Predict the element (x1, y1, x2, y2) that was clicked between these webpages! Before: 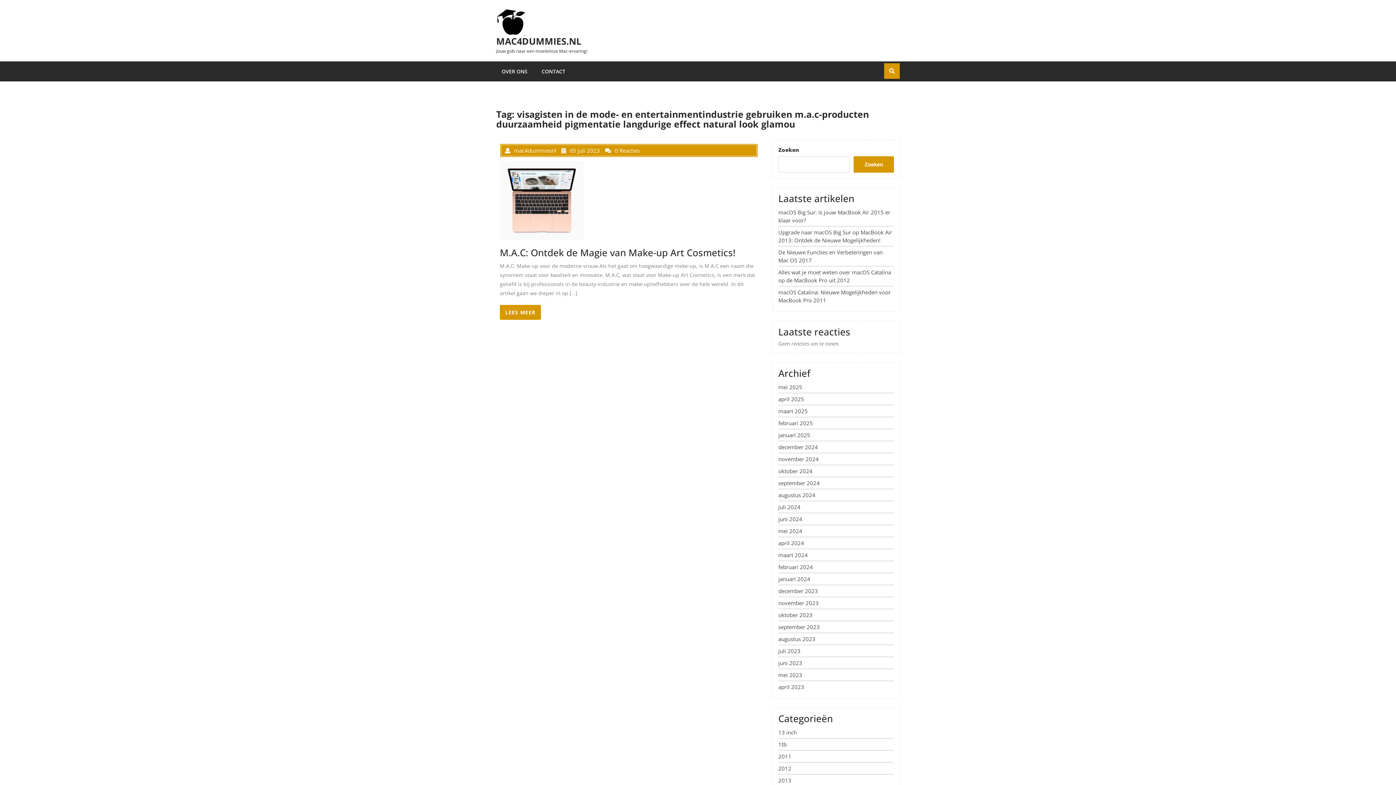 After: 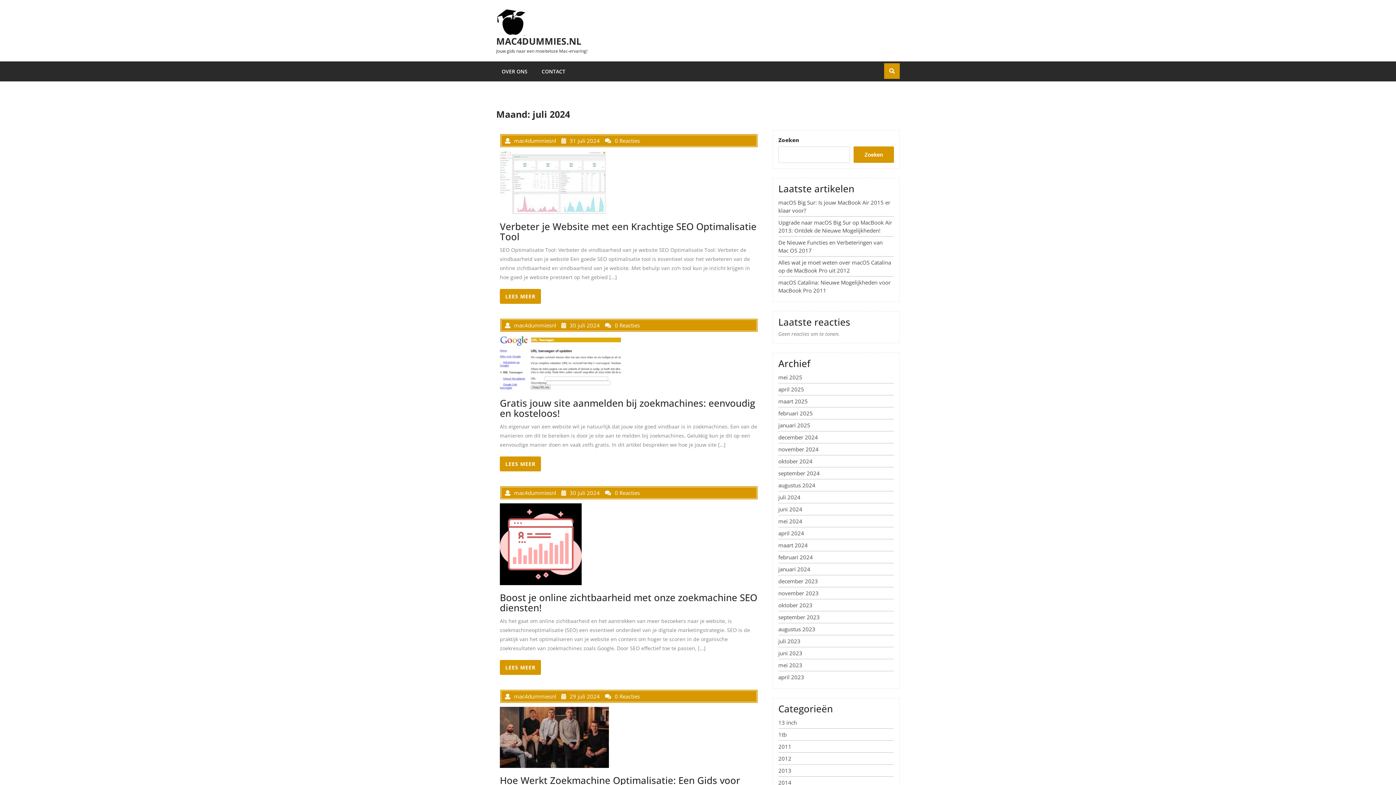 Action: label: juli 2024 bbox: (778, 503, 800, 511)